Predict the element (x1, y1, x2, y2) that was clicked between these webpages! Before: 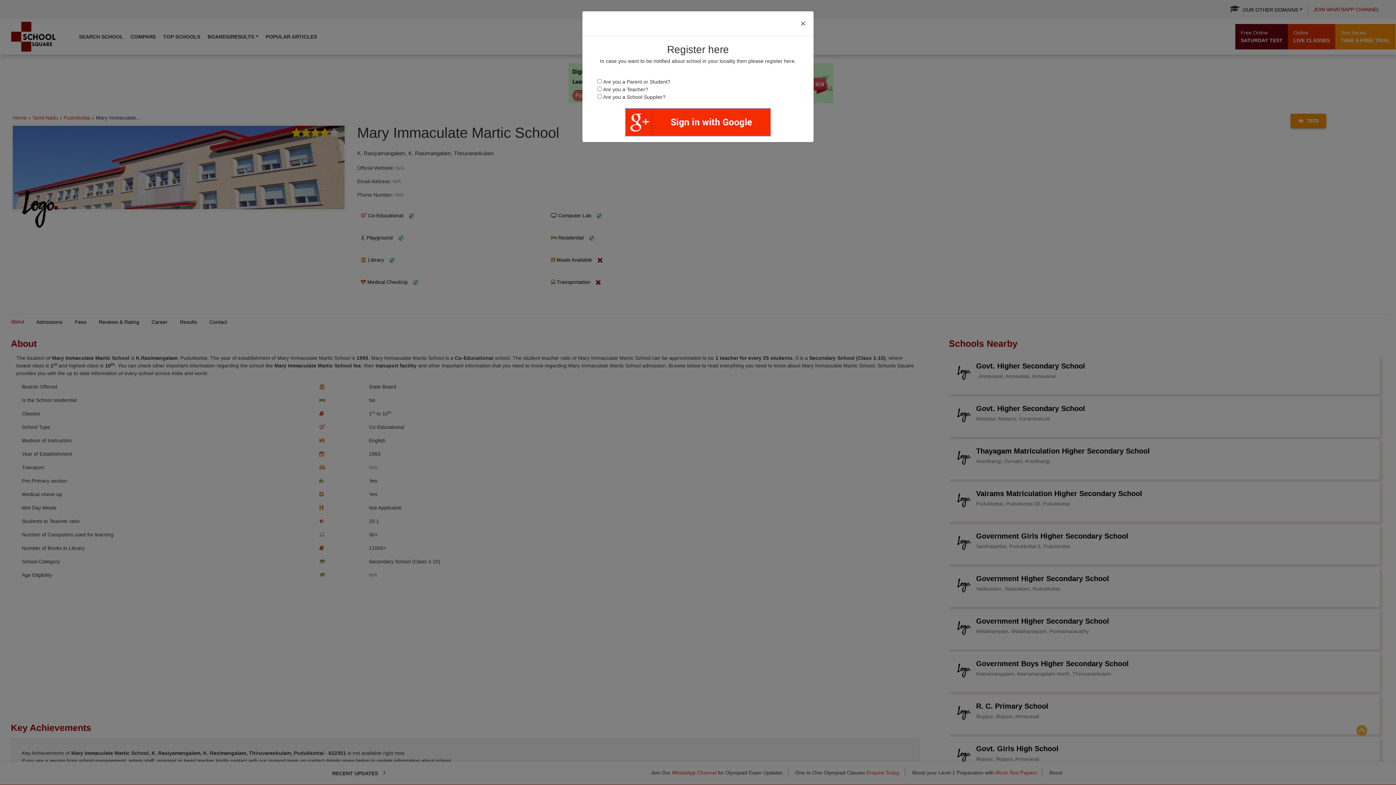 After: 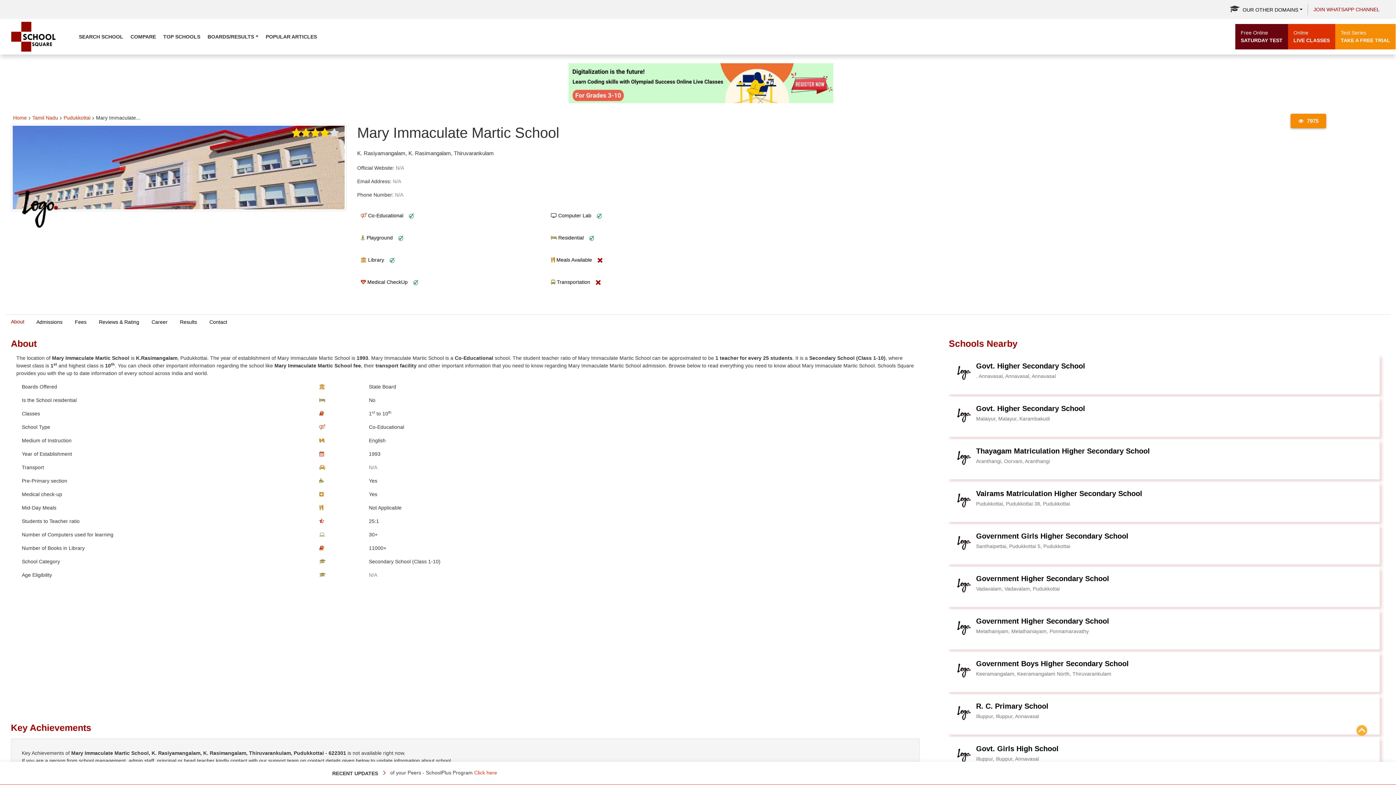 Action: label: ×
Close bbox: (794, 13, 811, 33)